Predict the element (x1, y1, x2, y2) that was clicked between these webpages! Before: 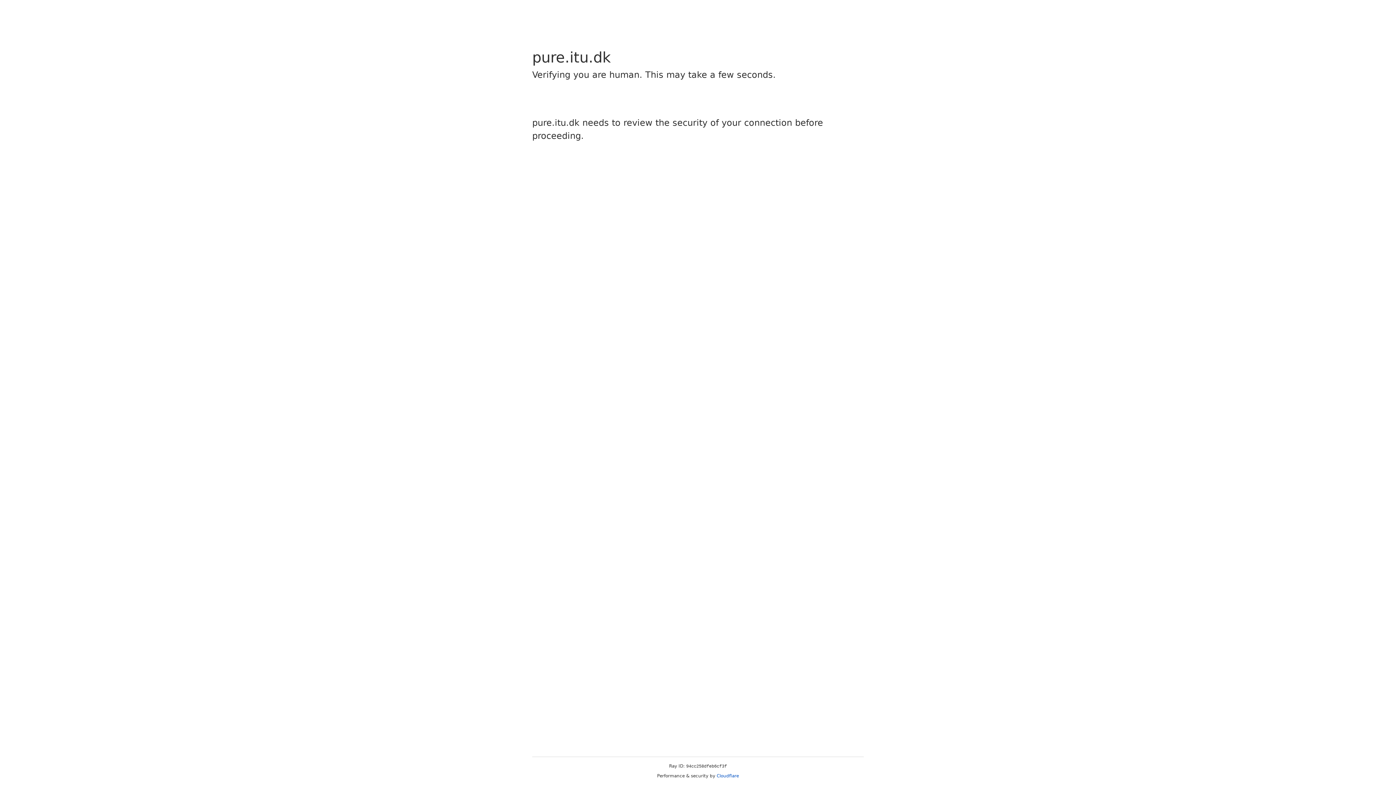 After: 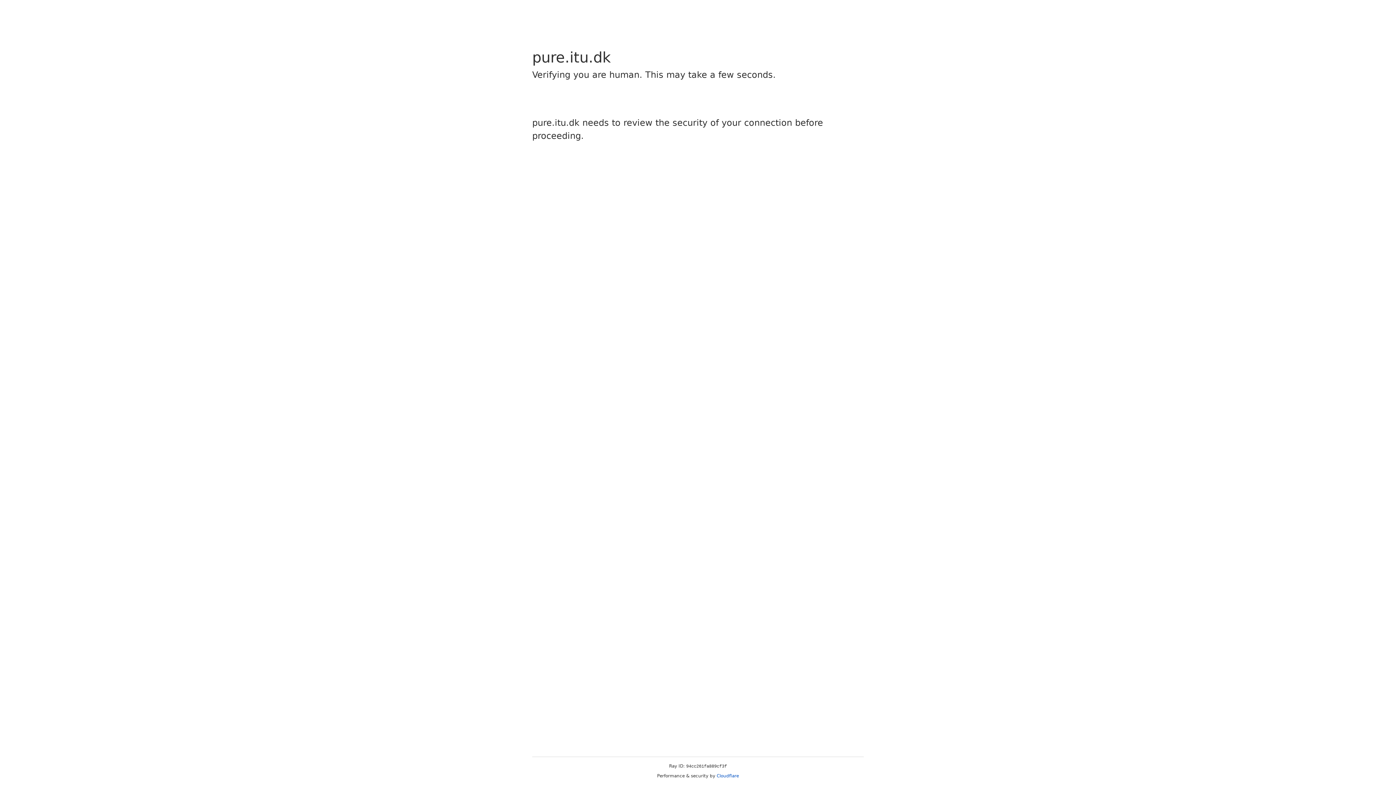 Action: bbox: (716, 773, 739, 778) label: Cloudflare